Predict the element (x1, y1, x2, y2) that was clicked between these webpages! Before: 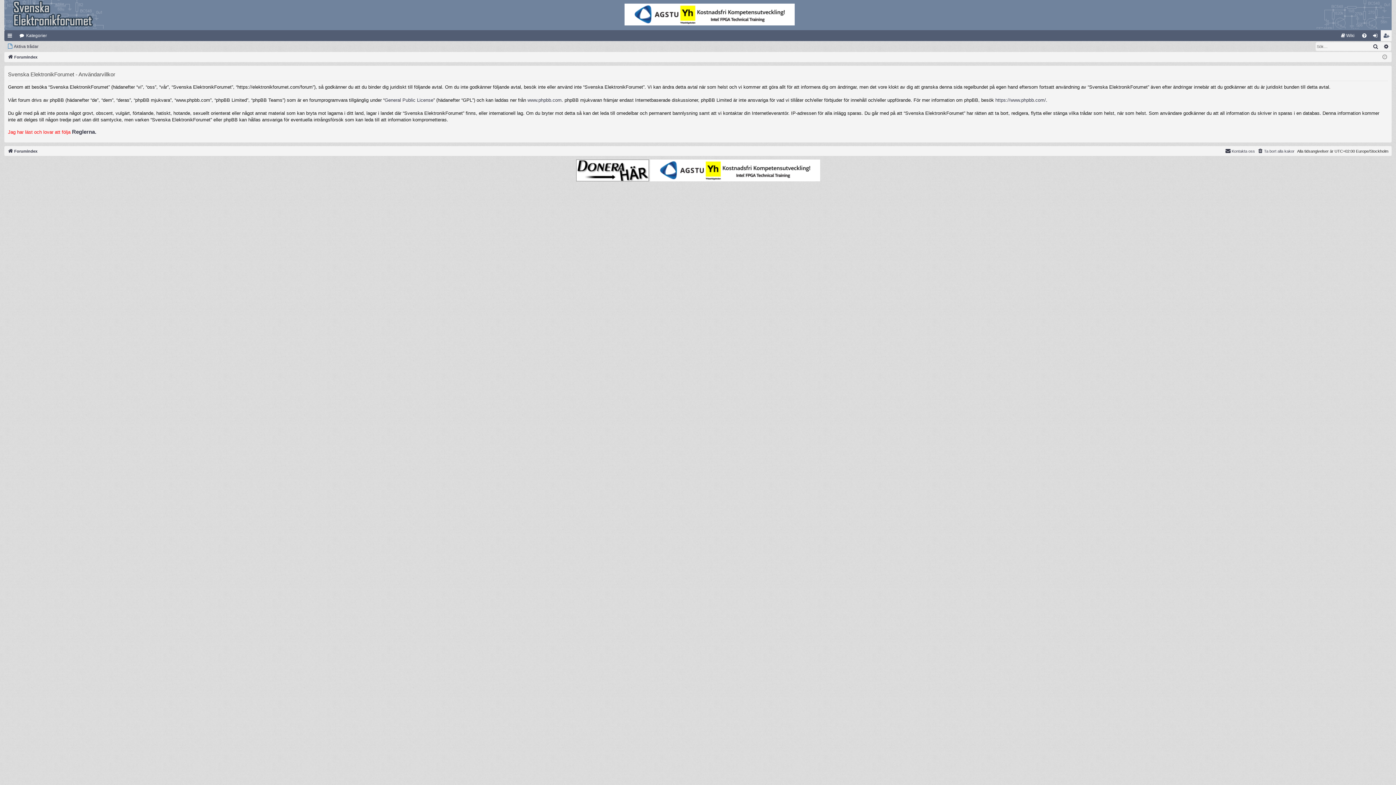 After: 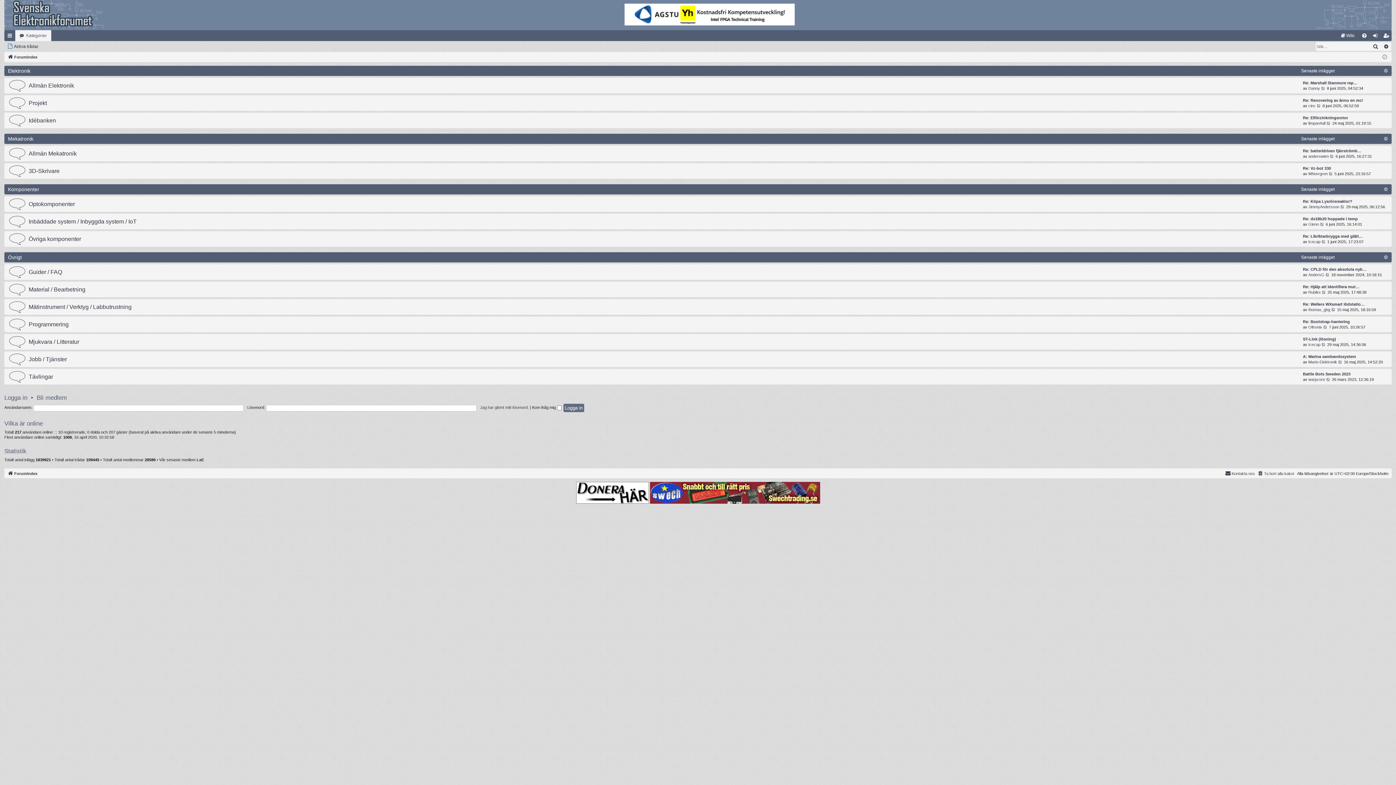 Action: label: Kategorier bbox: (15, 30, 51, 41)